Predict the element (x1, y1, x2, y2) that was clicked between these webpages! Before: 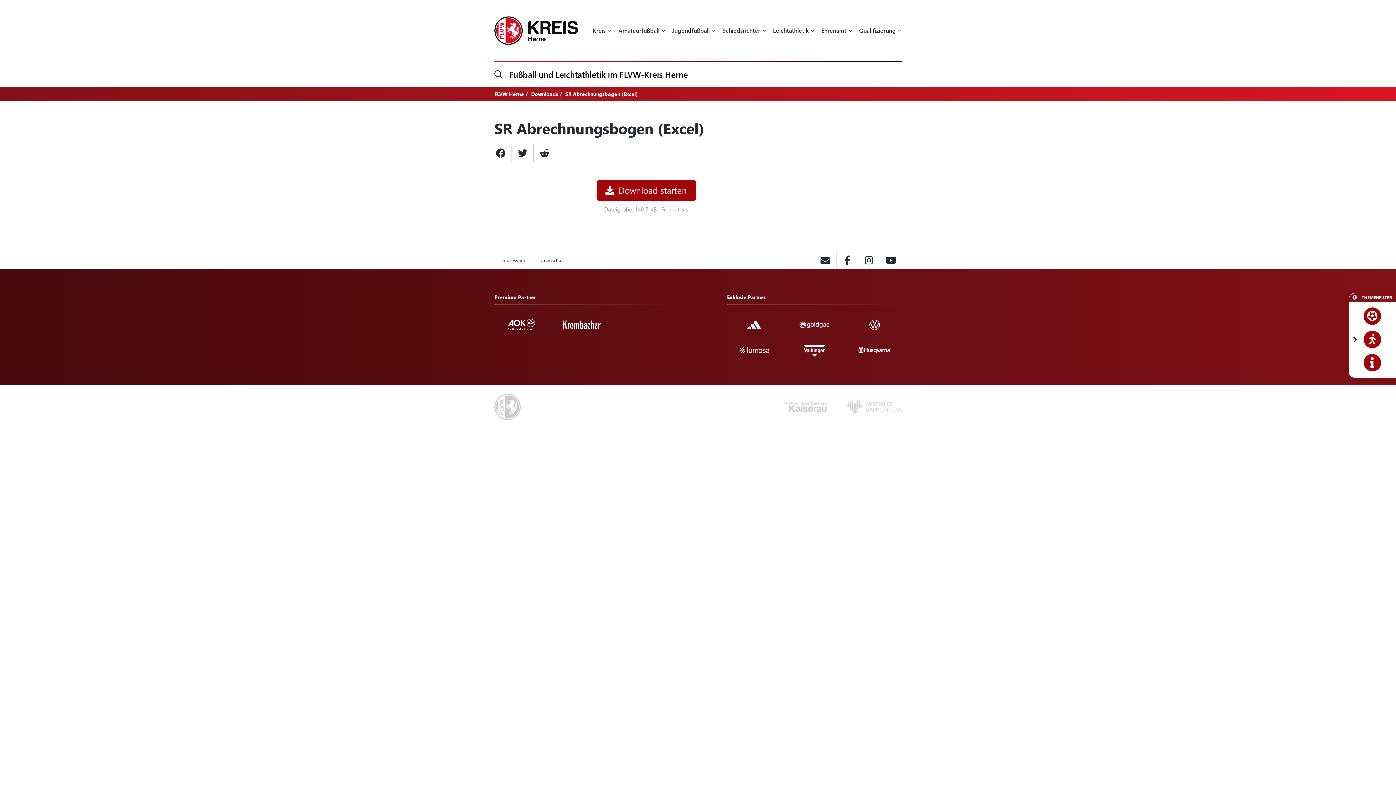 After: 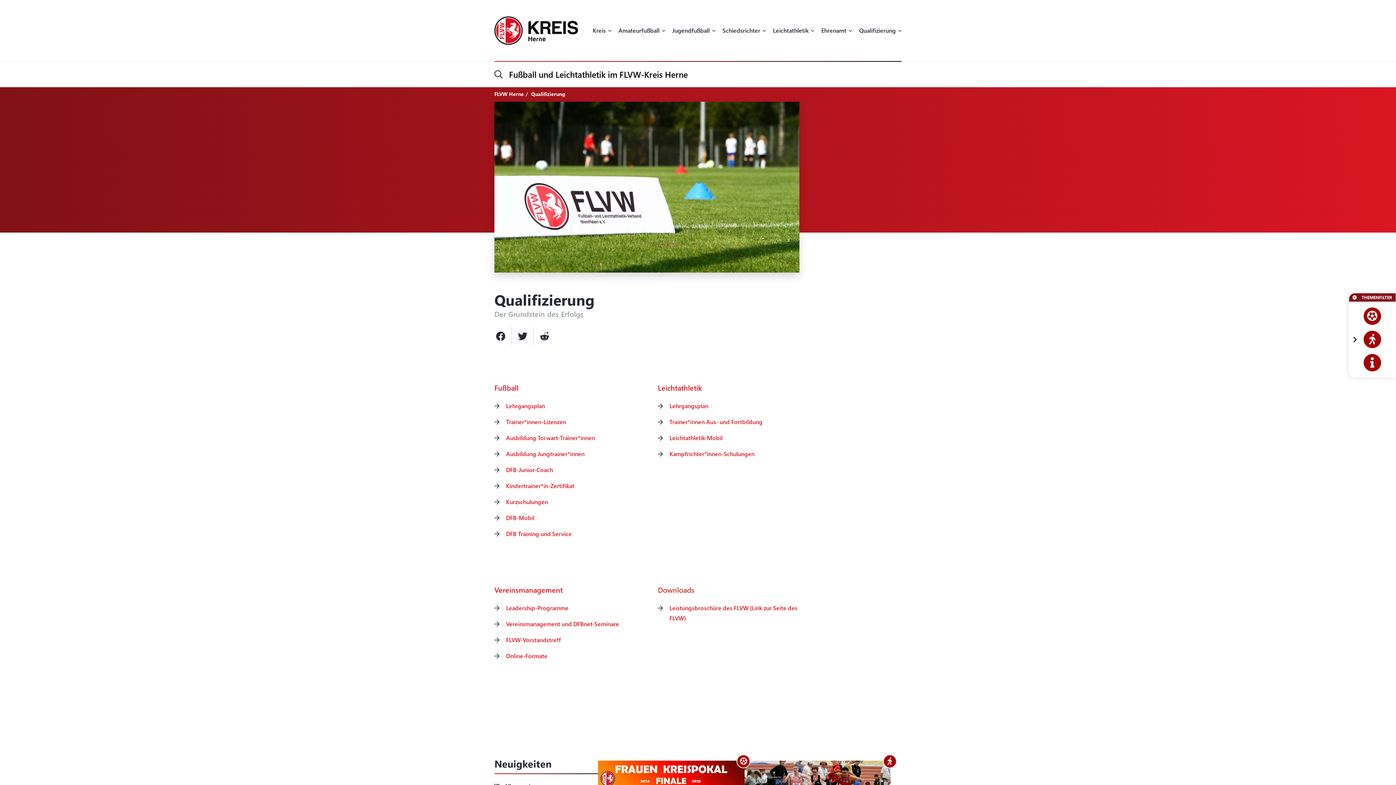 Action: bbox: (859, 26, 901, 61) label: Qualifizierung